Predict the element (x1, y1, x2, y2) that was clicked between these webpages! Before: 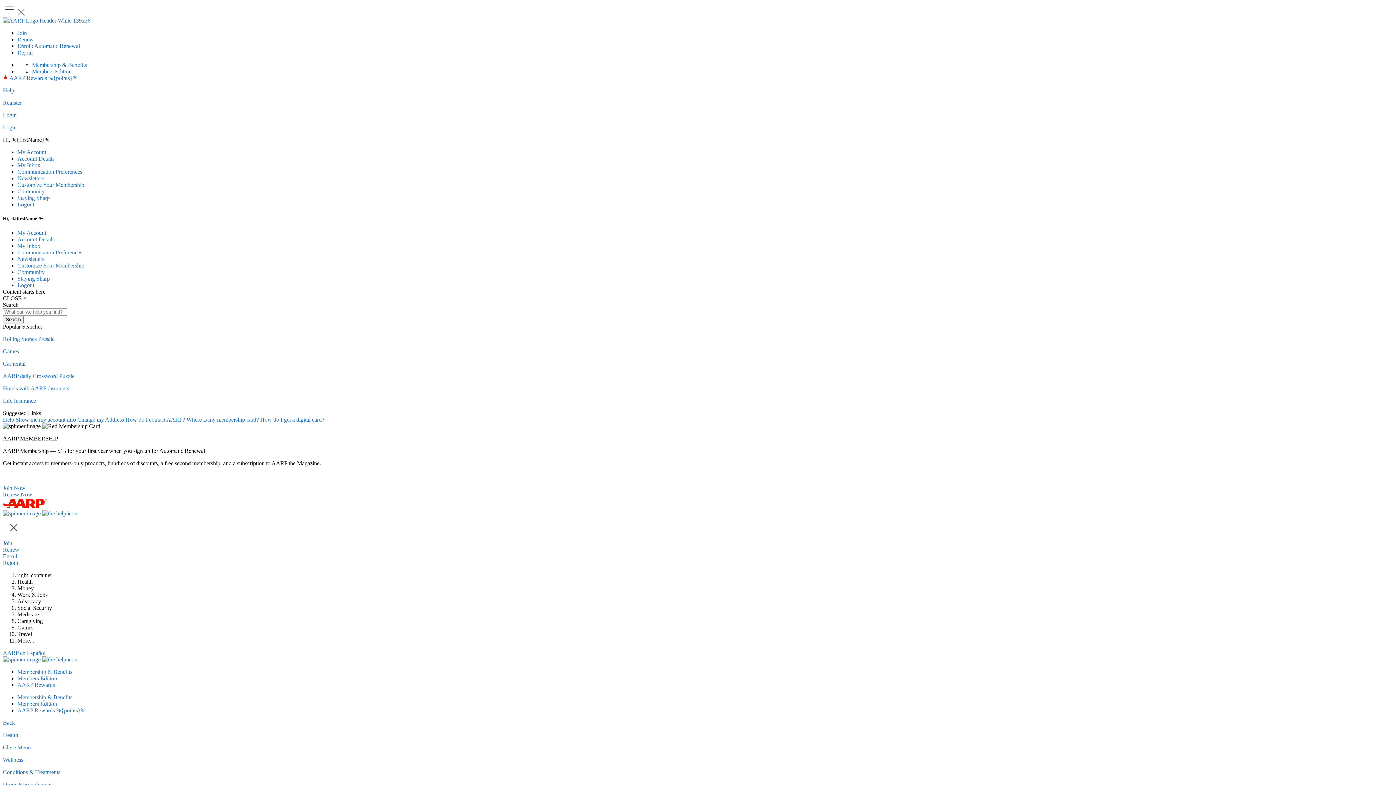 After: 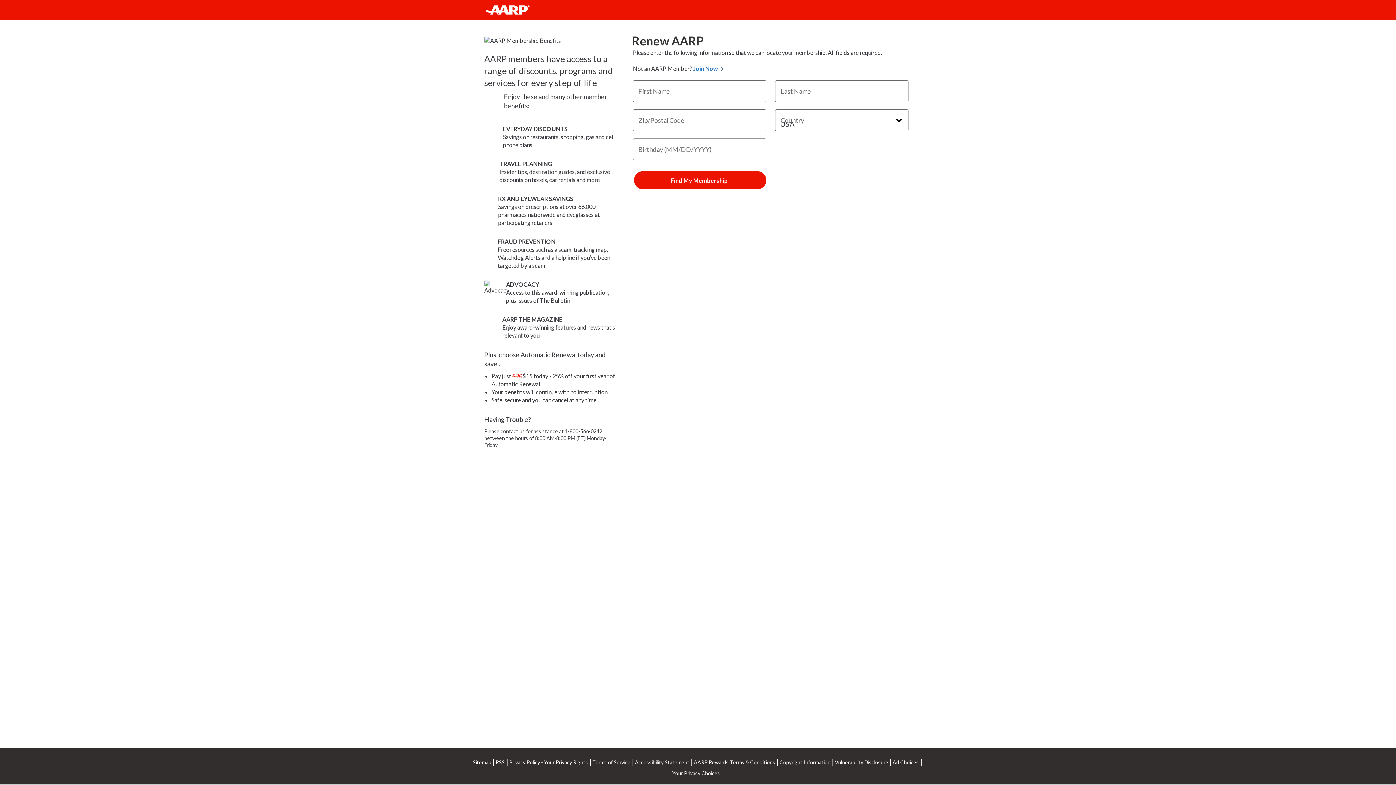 Action: label: Renew Now bbox: (2, 491, 32, 497)